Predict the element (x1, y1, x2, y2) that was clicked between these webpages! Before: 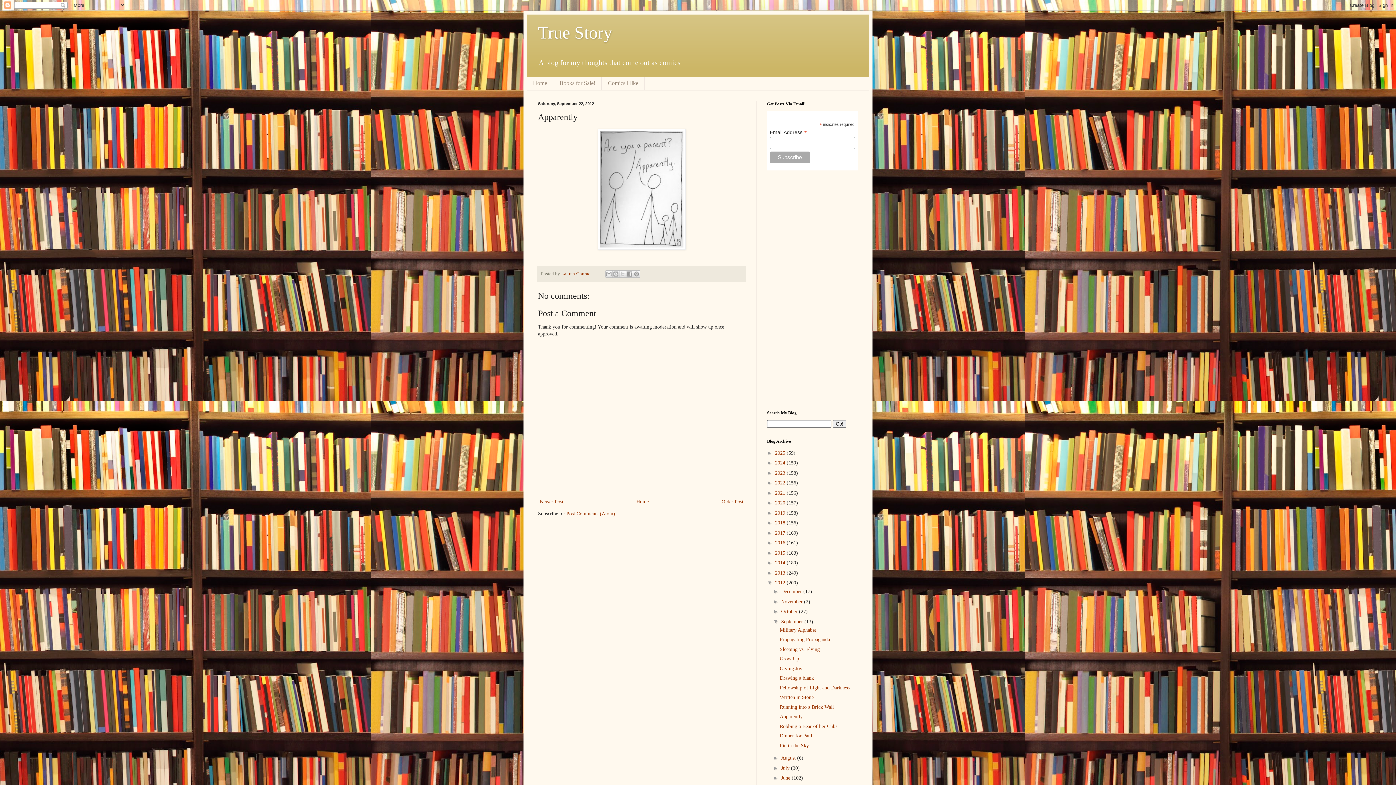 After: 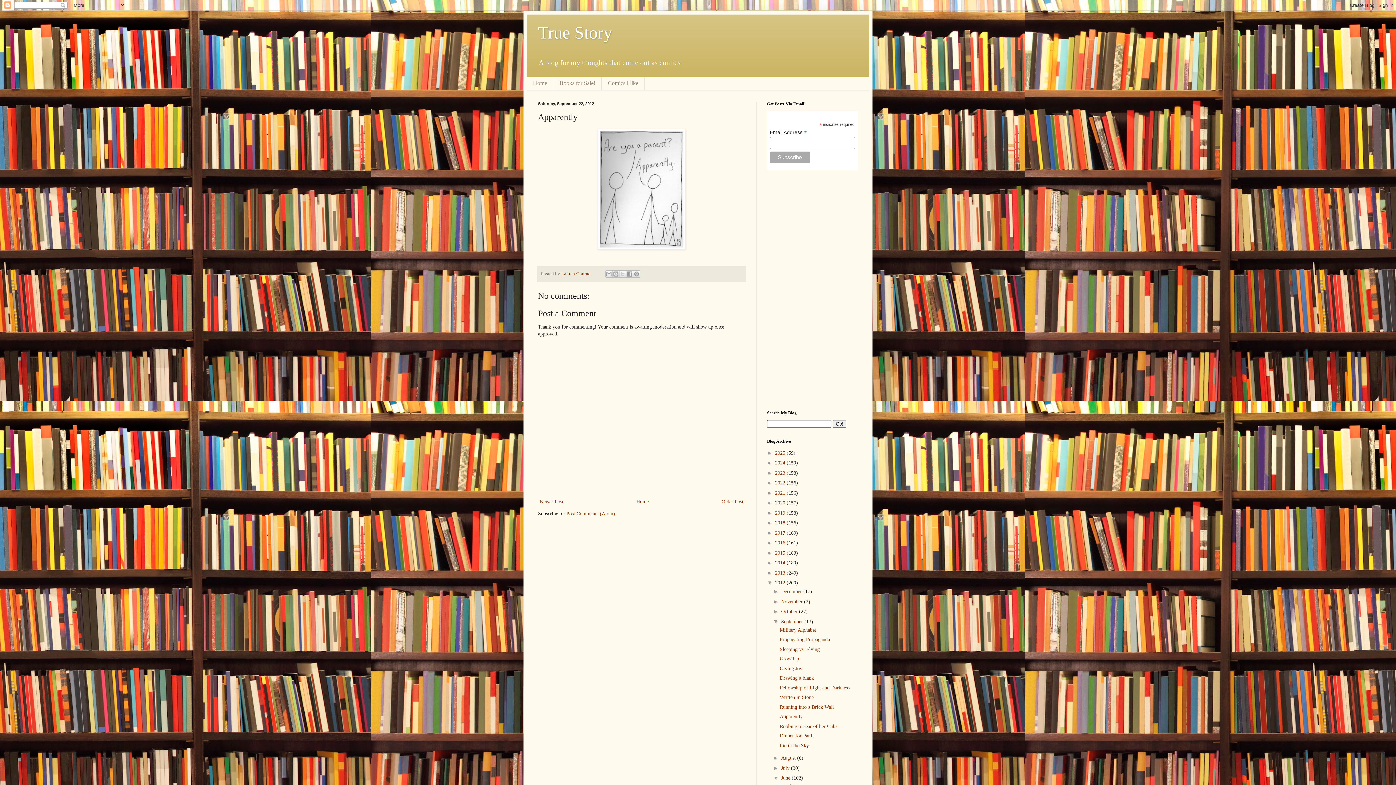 Action: label: ►   bbox: (773, 775, 781, 781)